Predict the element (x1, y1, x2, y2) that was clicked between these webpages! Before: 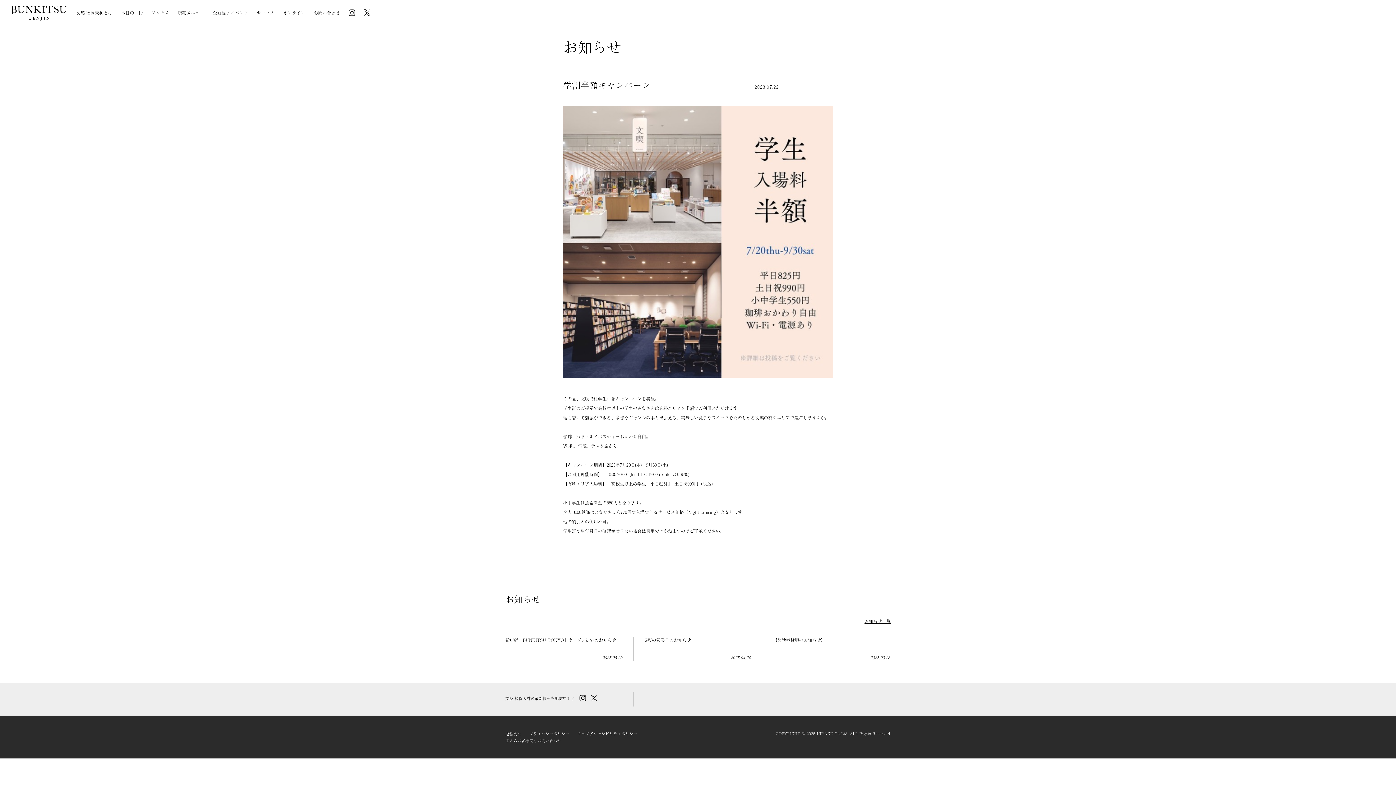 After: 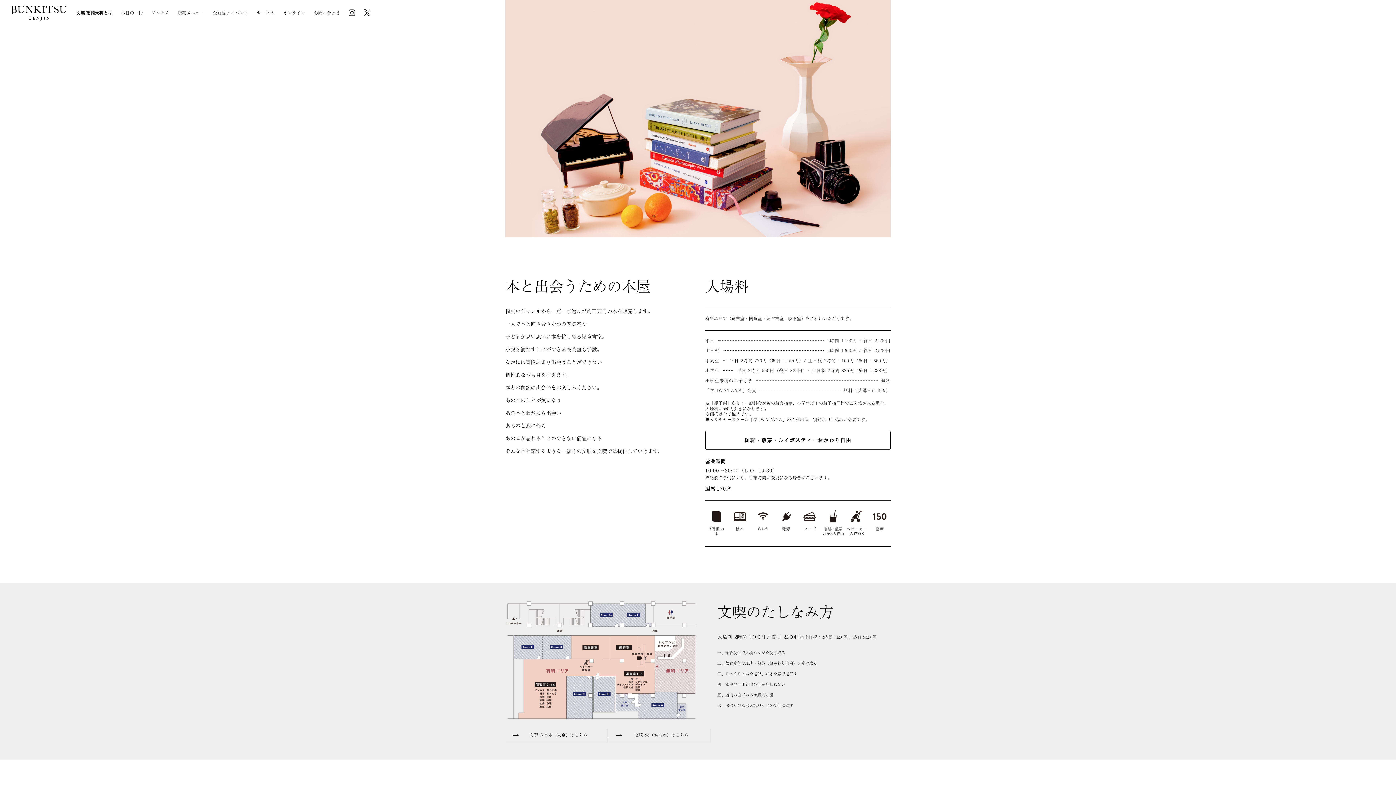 Action: bbox: (76, 9, 112, 16) label: 文喫 福岡天神とは